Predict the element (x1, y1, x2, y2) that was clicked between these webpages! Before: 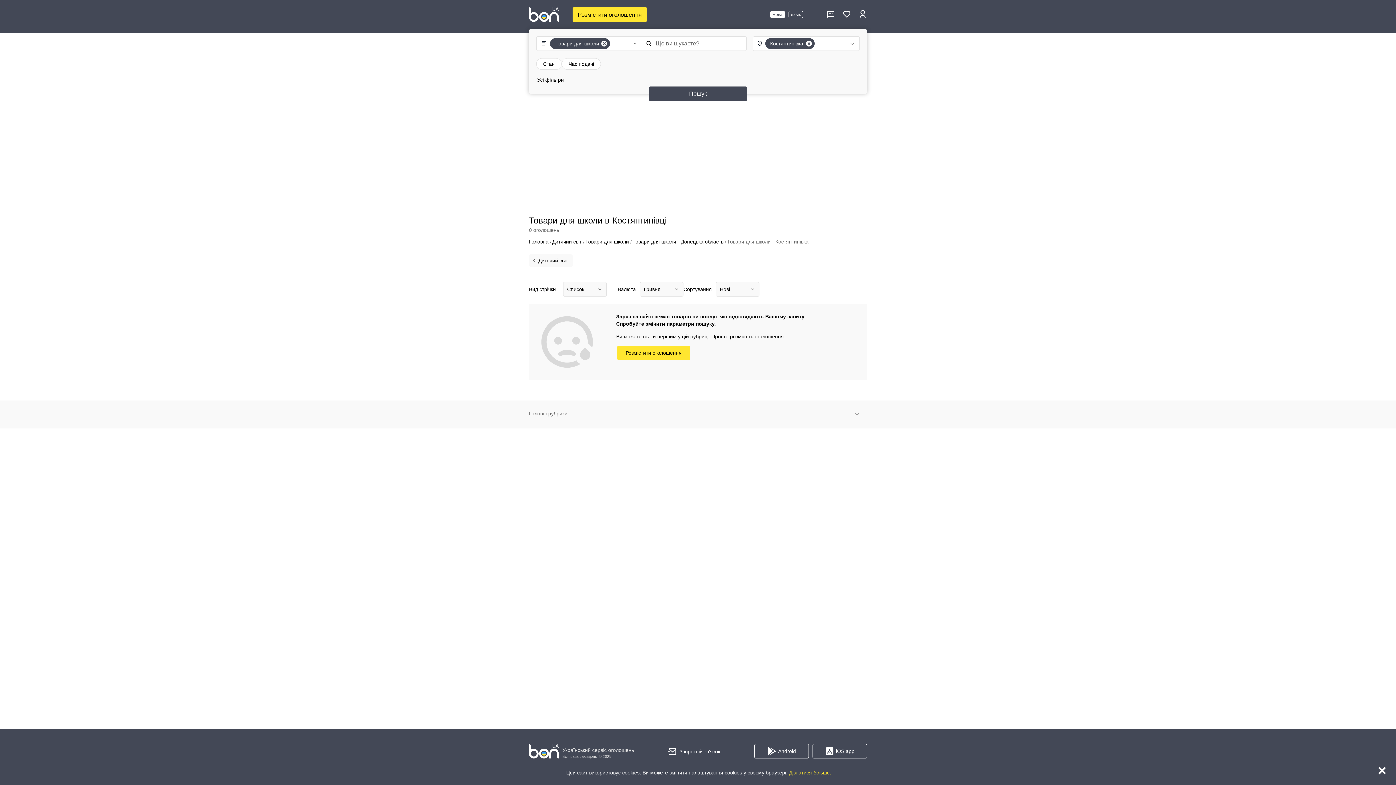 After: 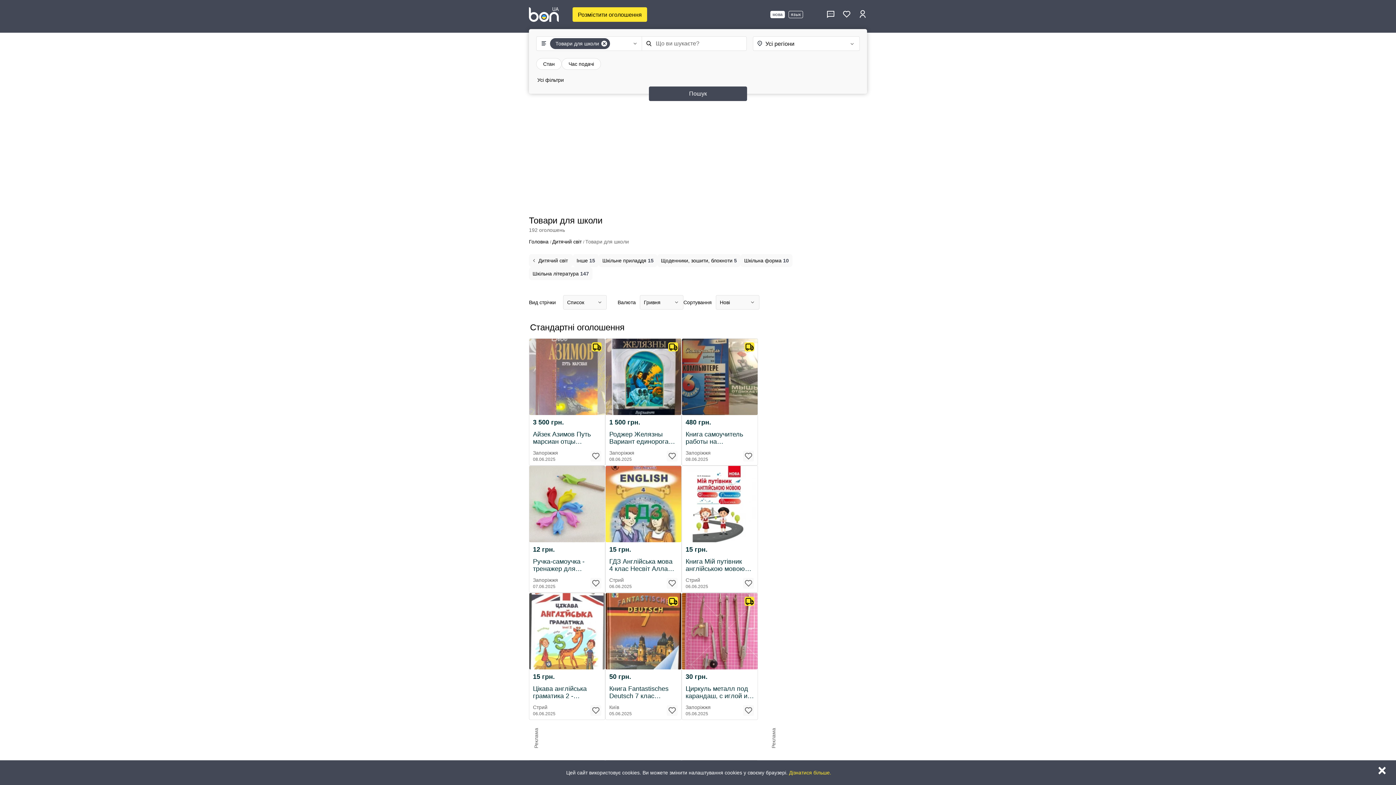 Action: bbox: (585, 238, 630, 244) label: Товари для школи 